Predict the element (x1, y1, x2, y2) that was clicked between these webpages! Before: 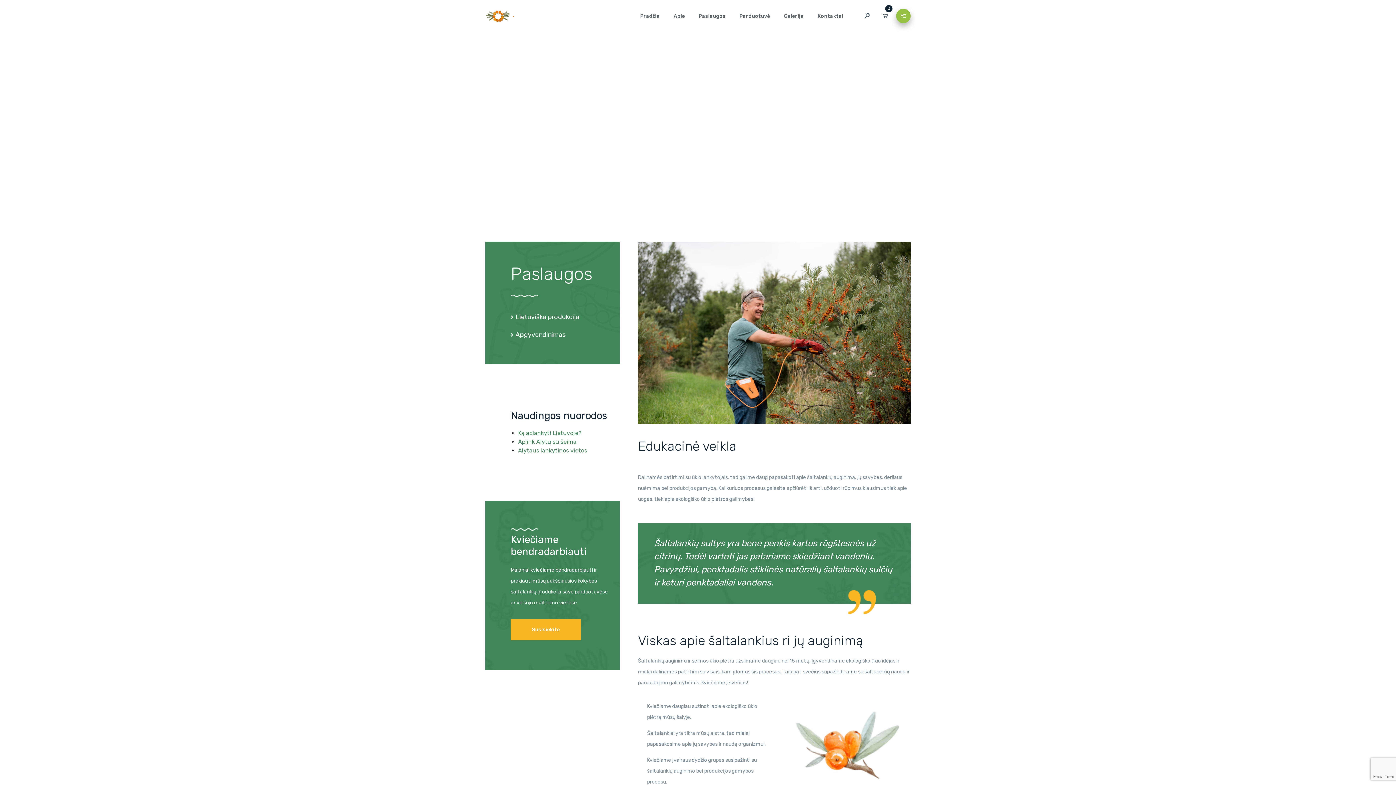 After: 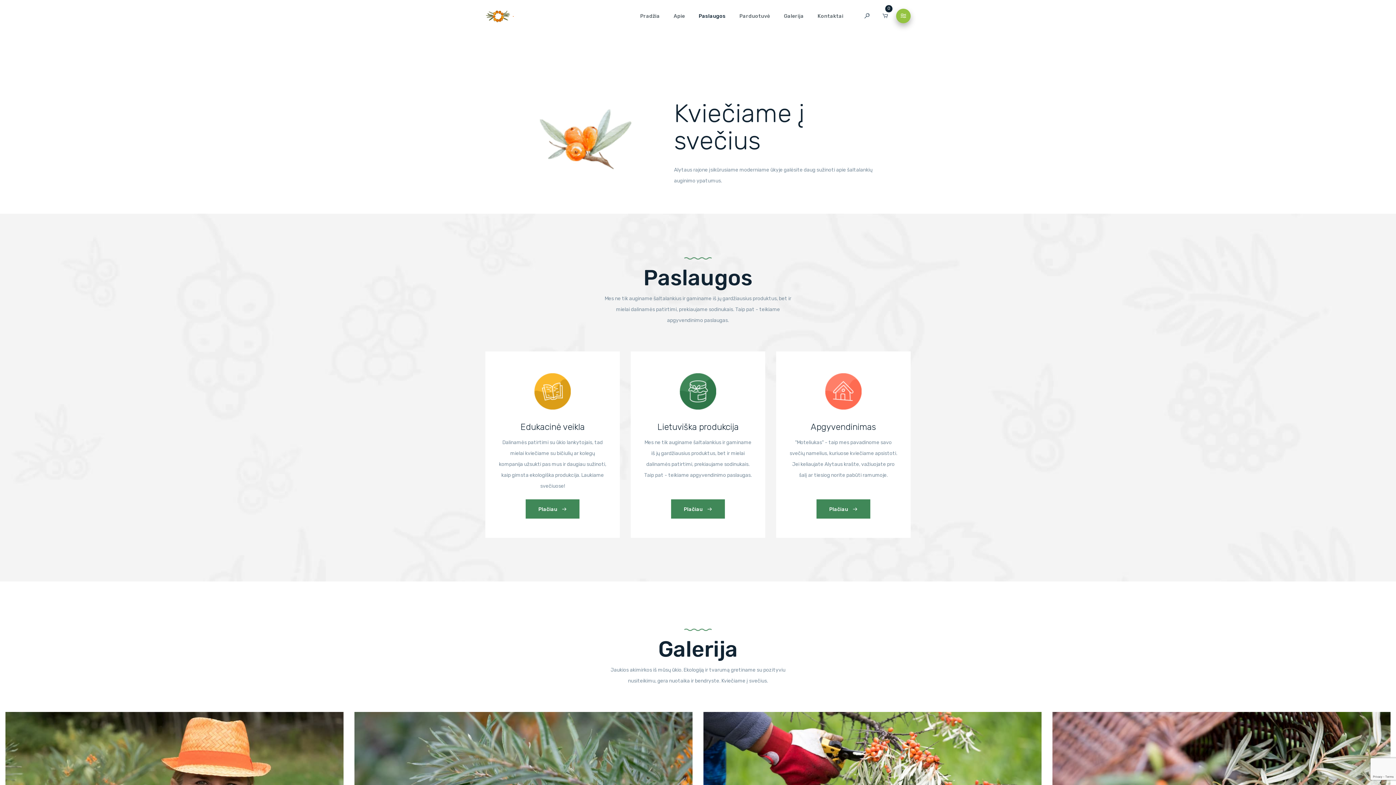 Action: label: Paslaugos bbox: (698, 0, 725, 32)